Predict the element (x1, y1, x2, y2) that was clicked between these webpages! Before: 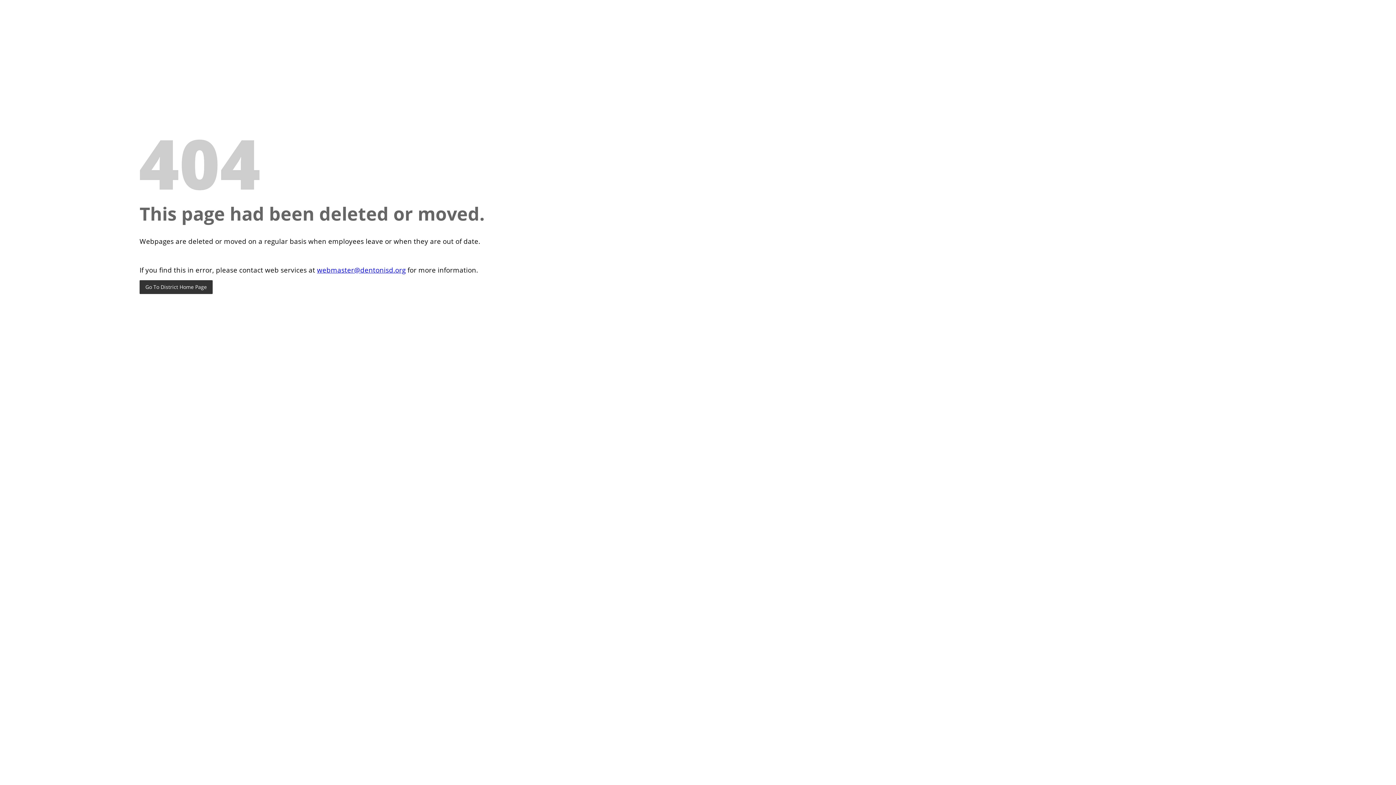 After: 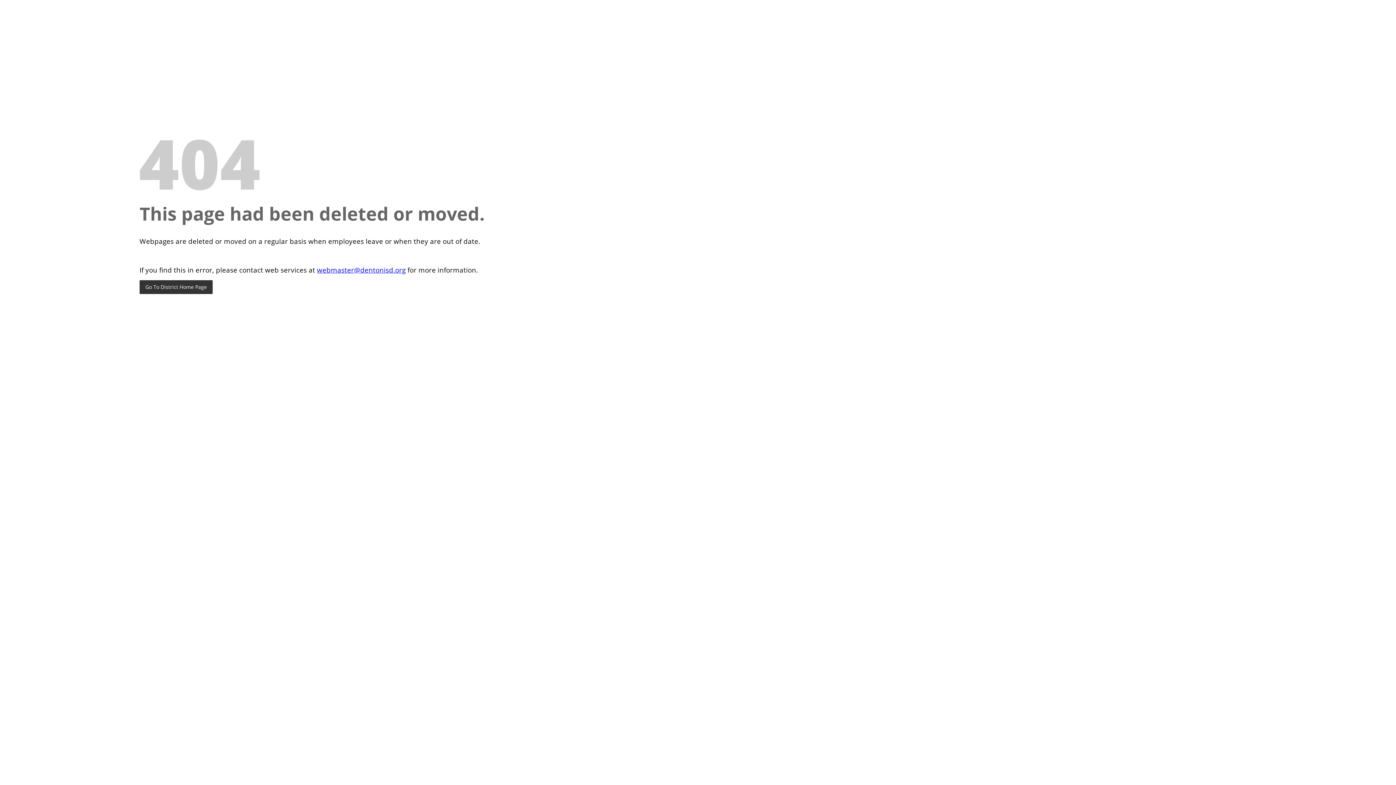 Action: label: webmaster@dentonisd.org bbox: (317, 265, 405, 274)